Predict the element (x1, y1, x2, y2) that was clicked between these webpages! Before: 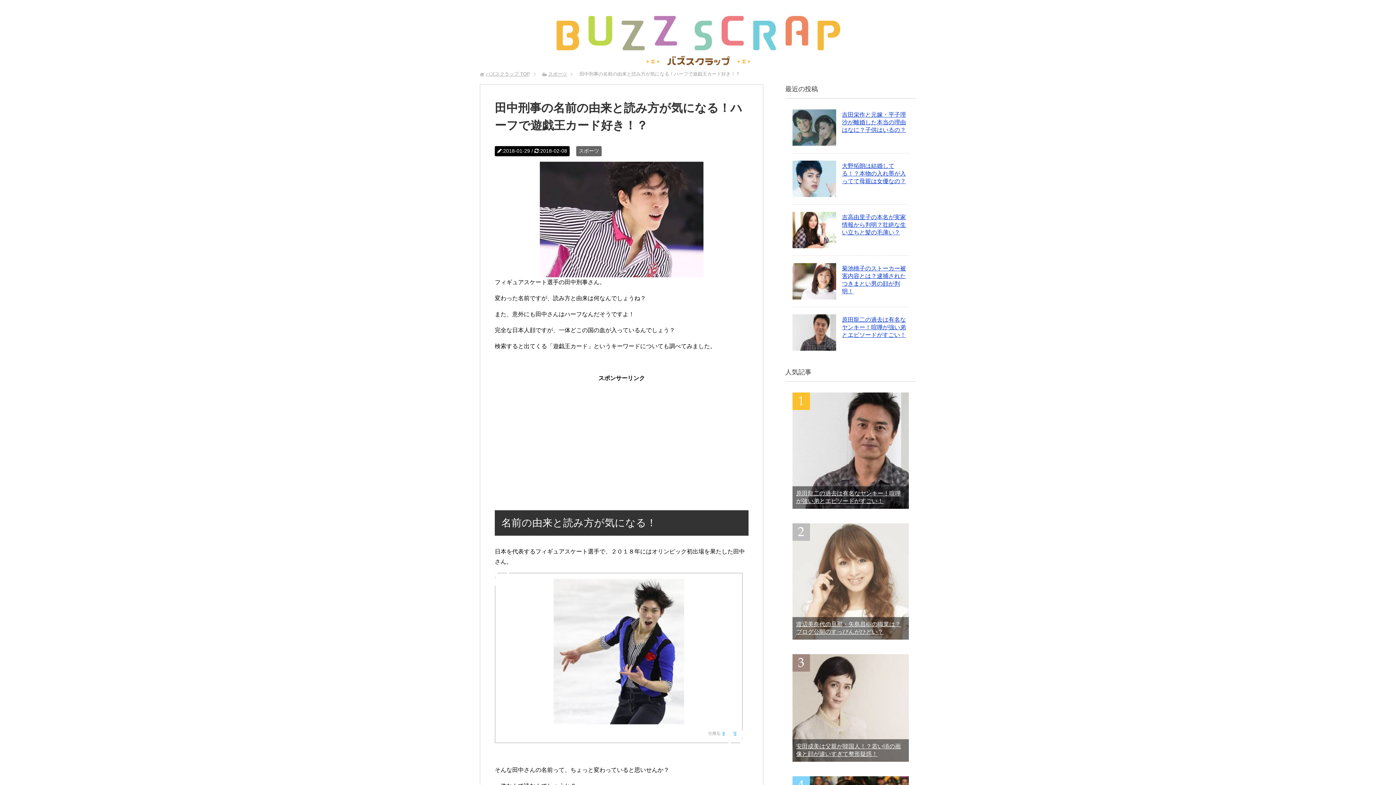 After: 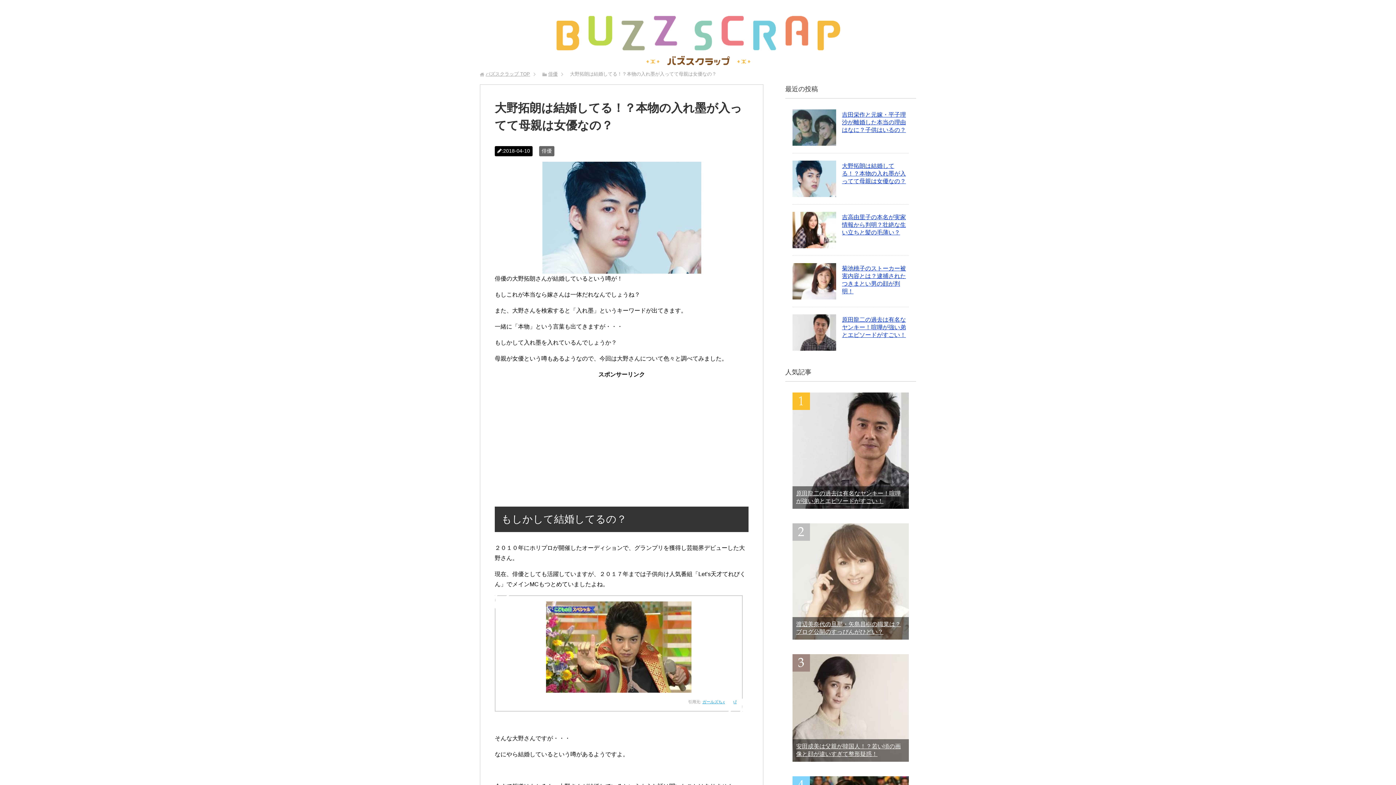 Action: bbox: (792, 190, 836, 196)